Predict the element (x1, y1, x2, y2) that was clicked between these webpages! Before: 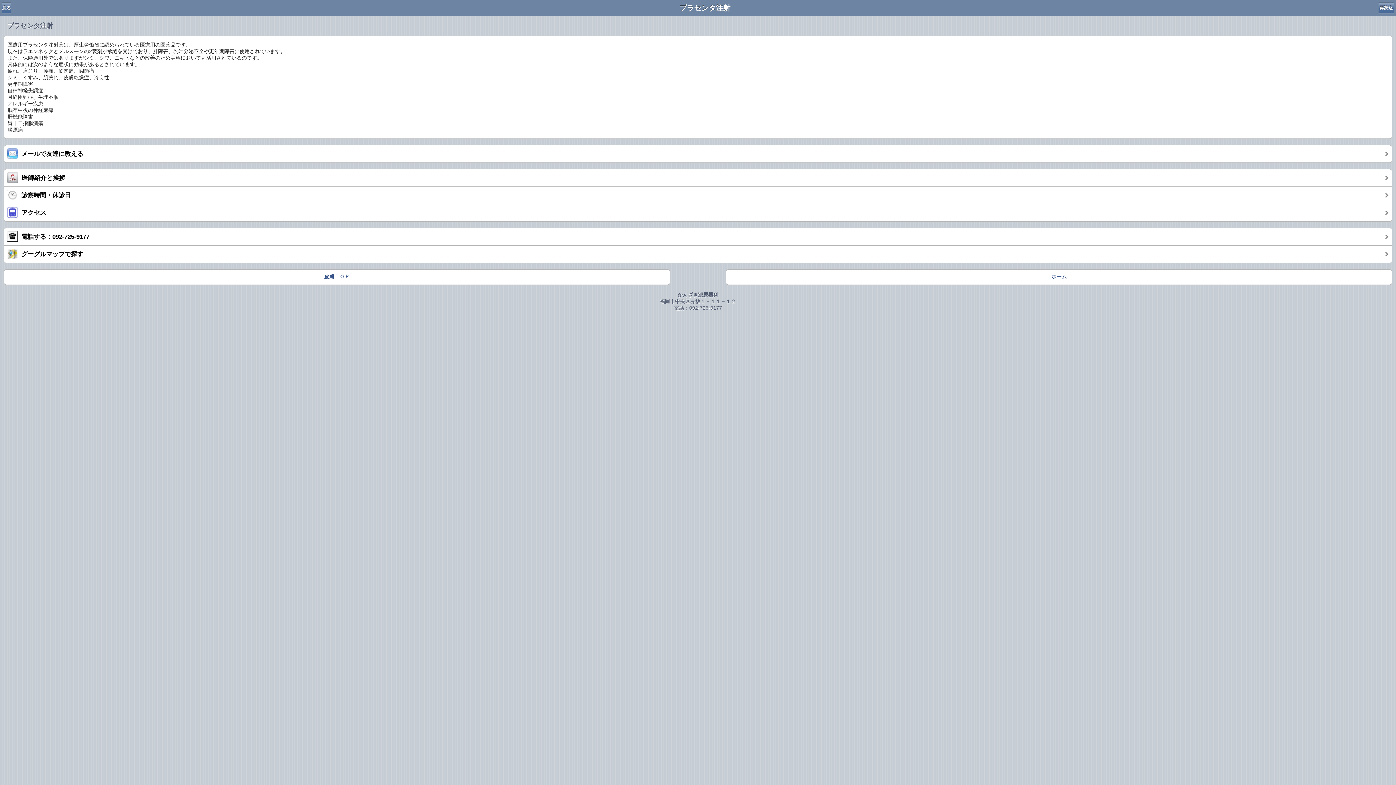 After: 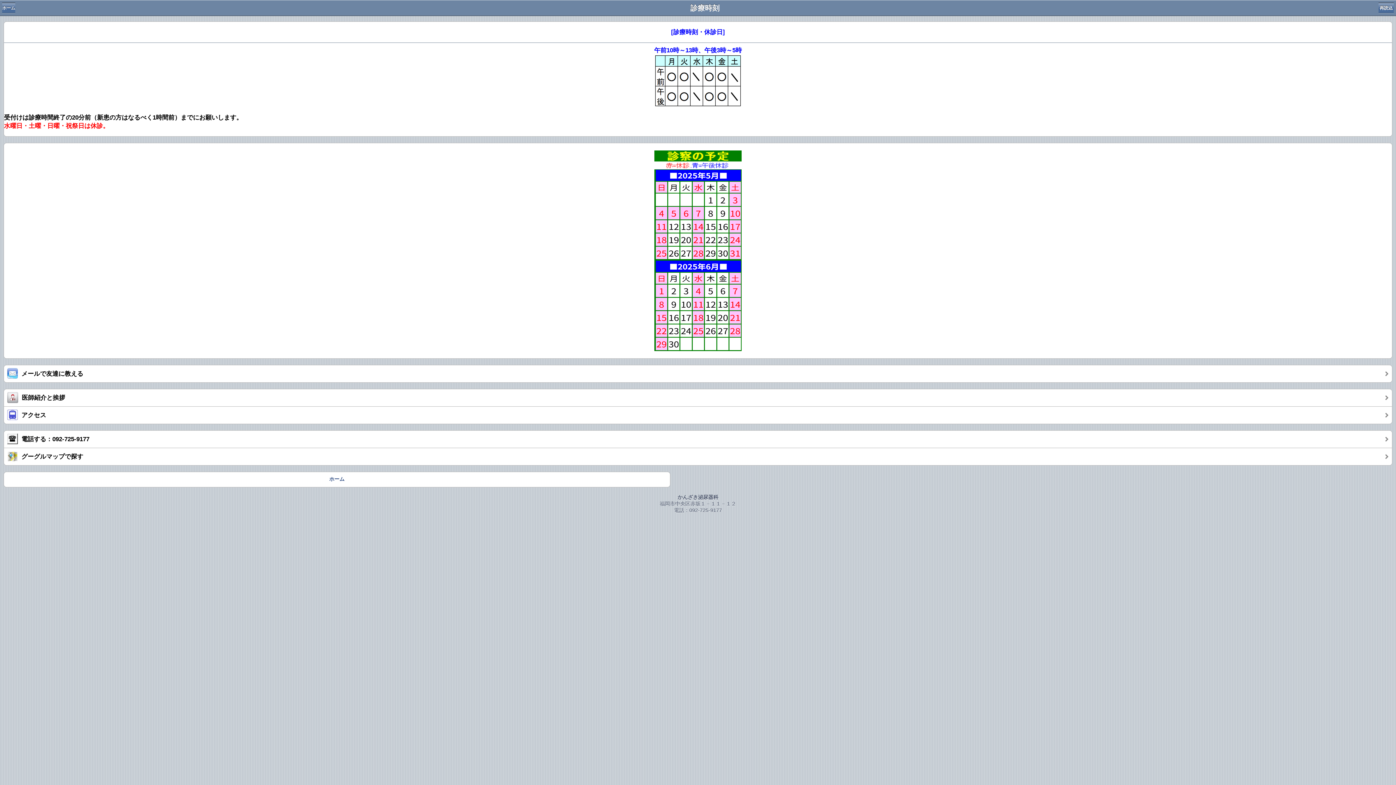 Action: bbox: (4, 186, 1323, 204) label: 診察時間・休診日